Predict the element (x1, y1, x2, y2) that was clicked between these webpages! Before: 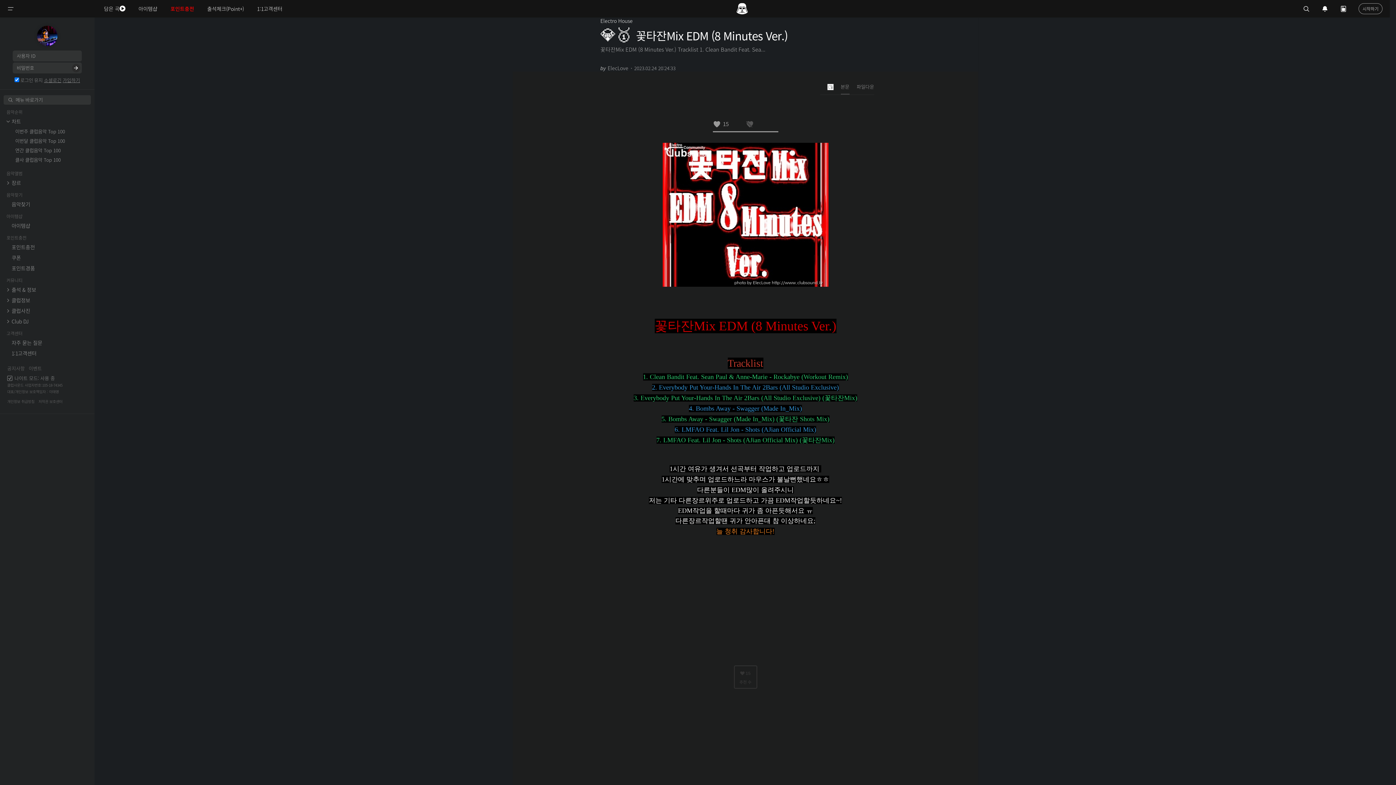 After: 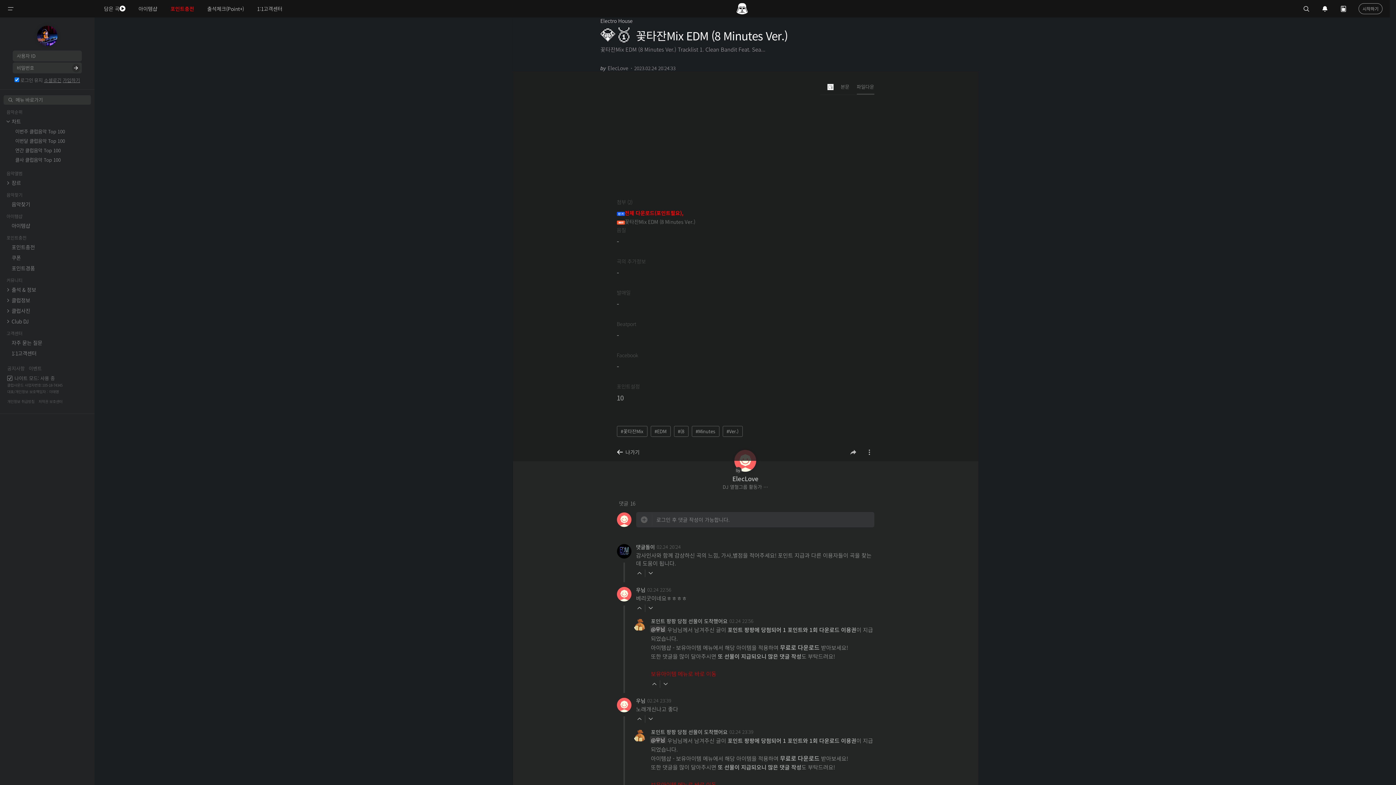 Action: bbox: (856, 78, 874, 94) label: 파일다운